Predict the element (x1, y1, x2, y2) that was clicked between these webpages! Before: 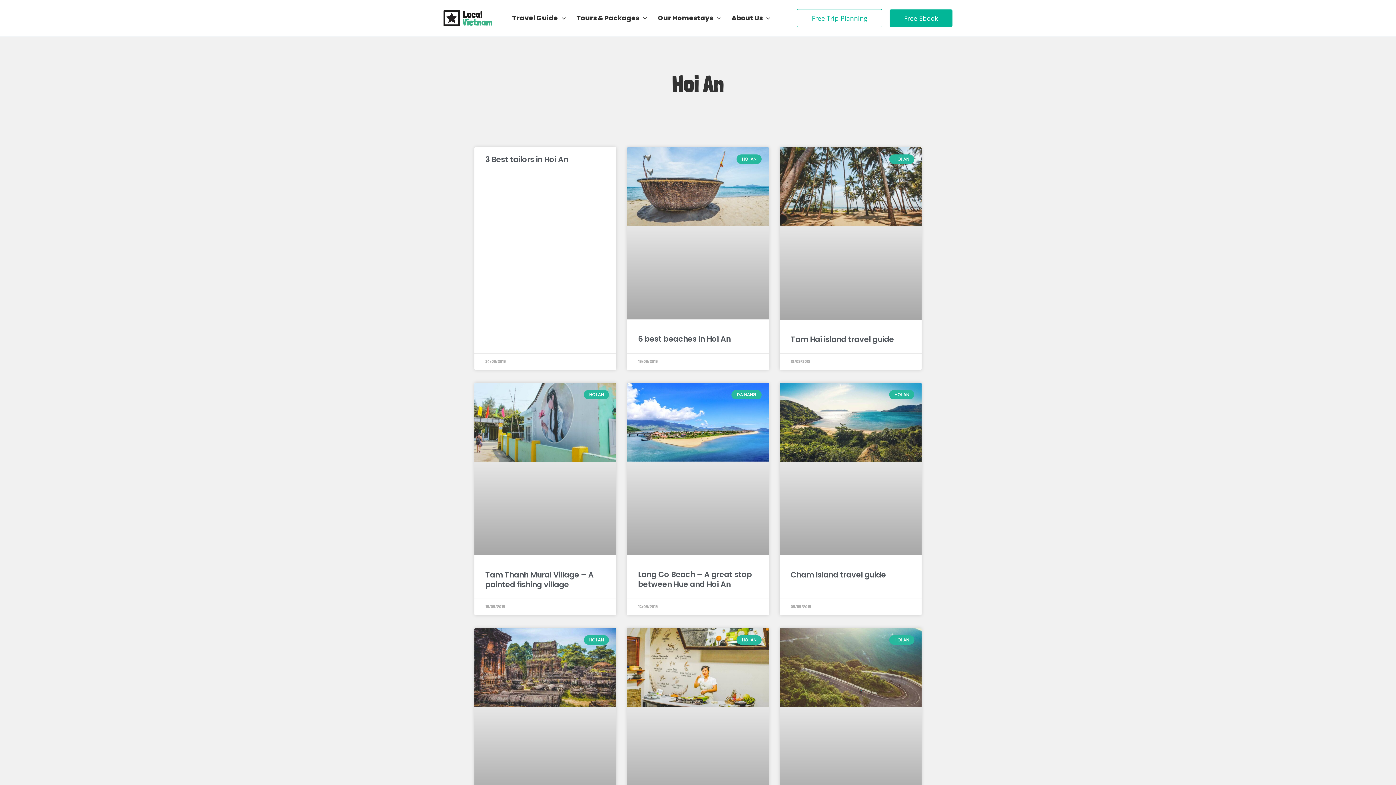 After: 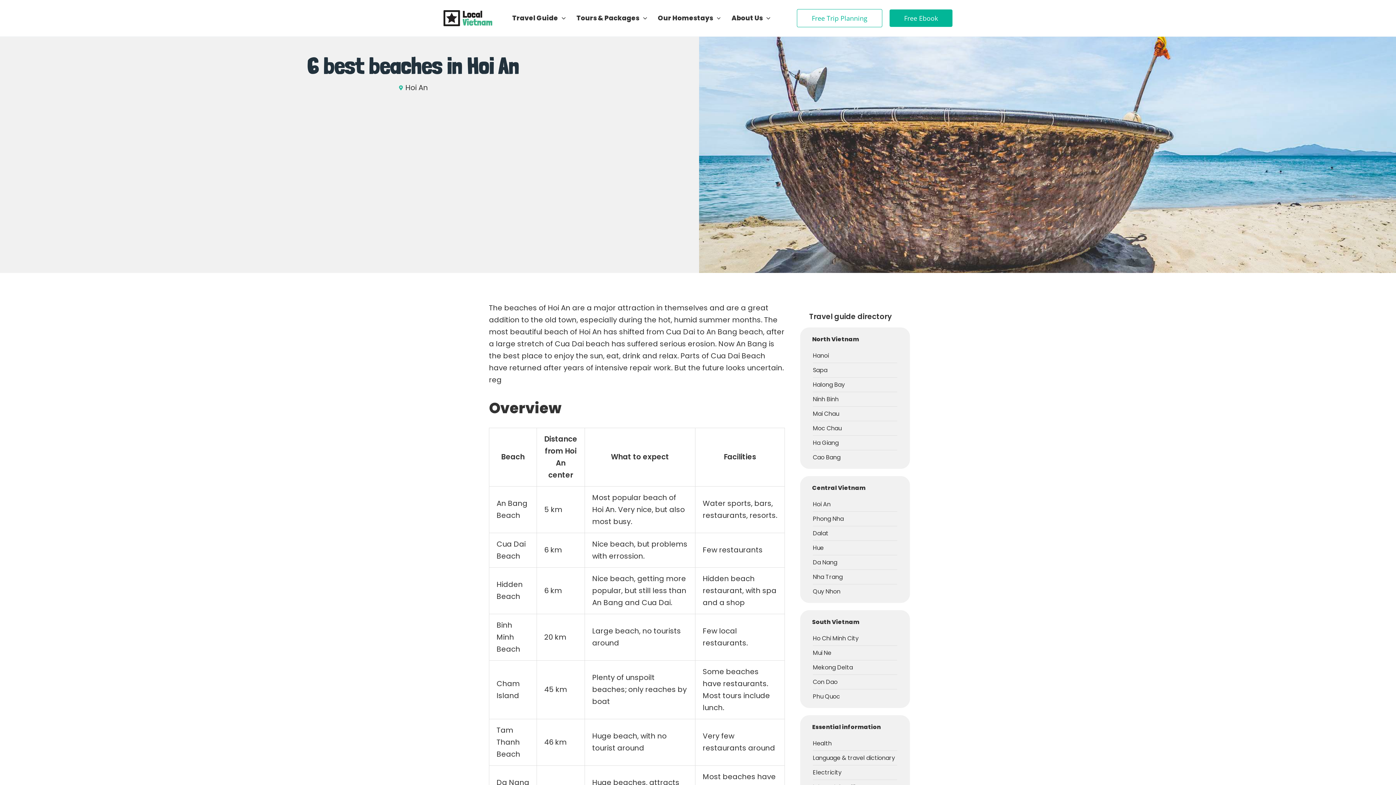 Action: bbox: (627, 147, 769, 319)